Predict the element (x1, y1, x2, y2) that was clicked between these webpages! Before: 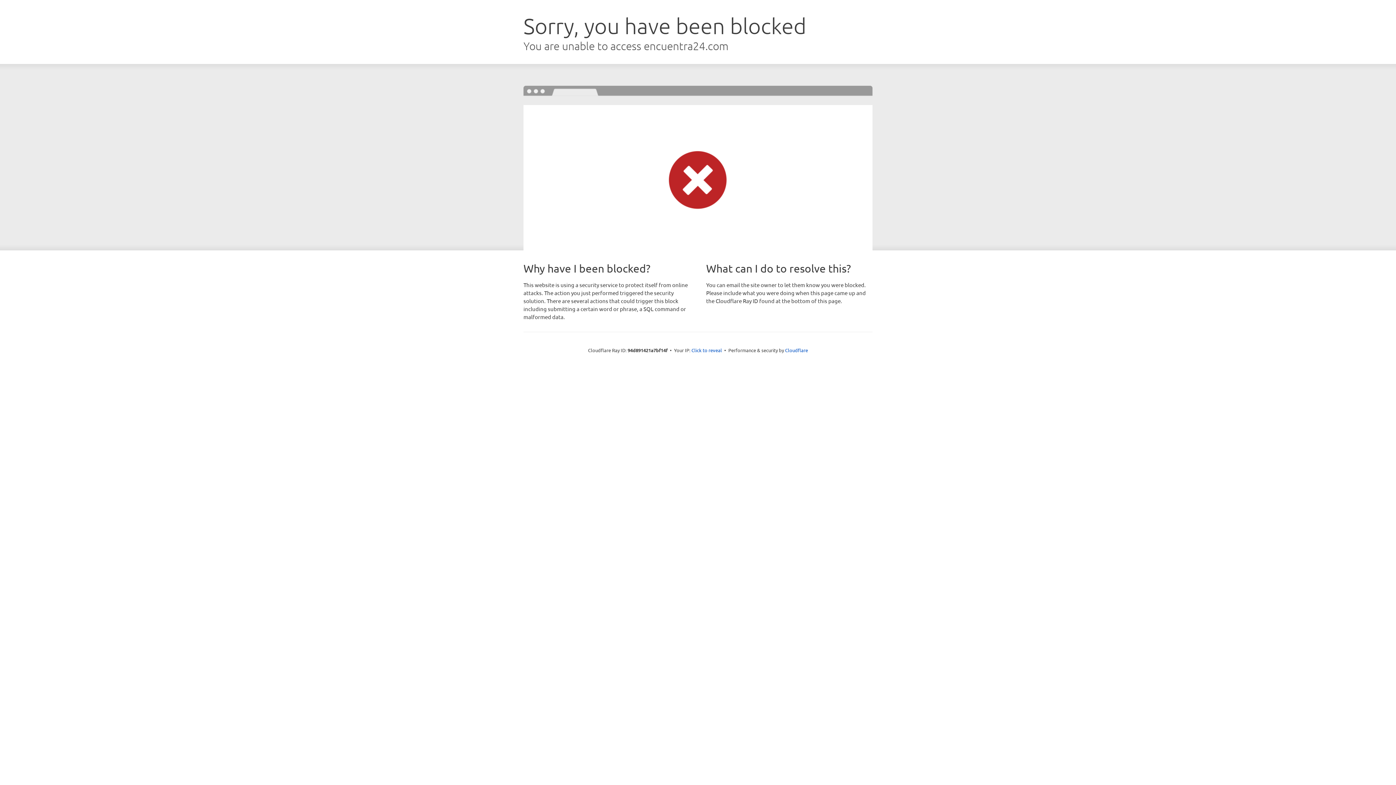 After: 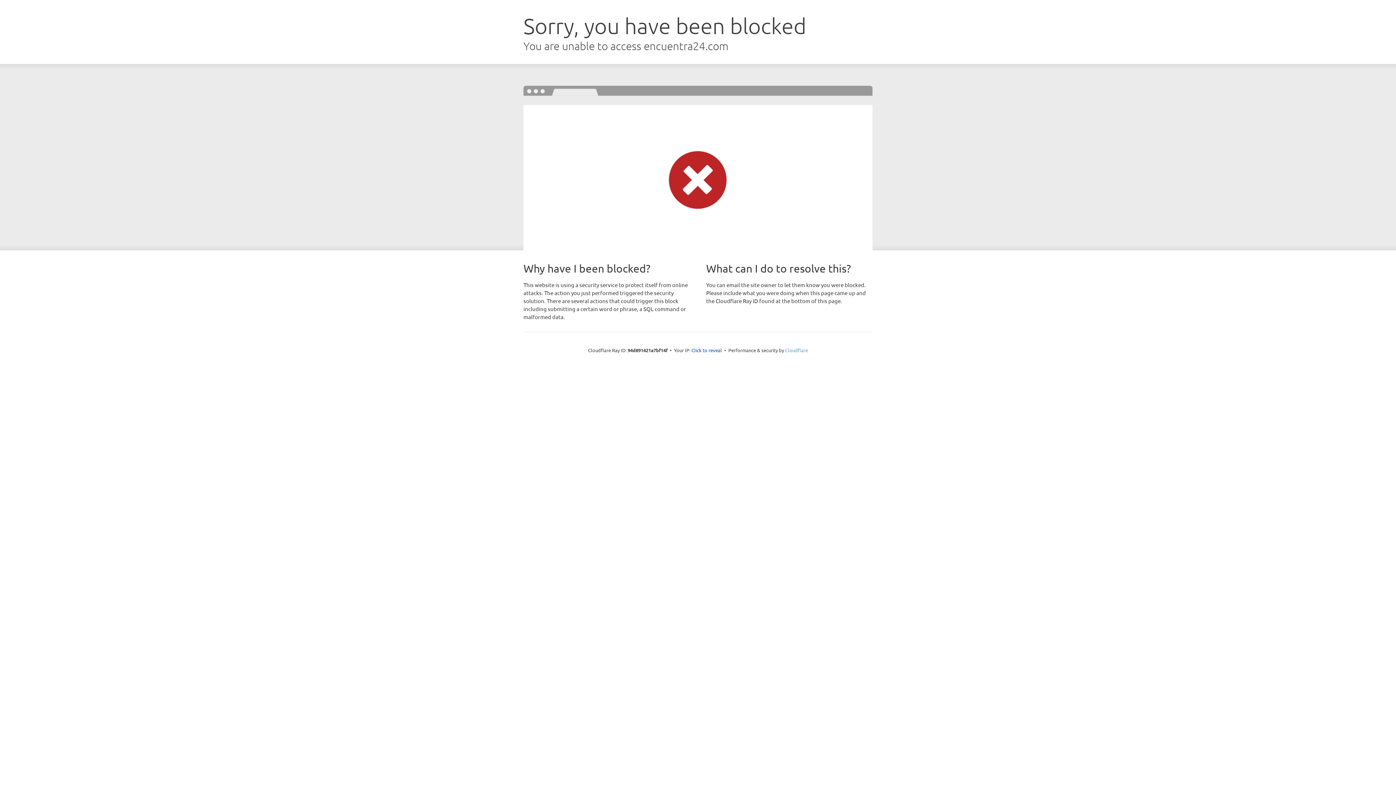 Action: bbox: (785, 347, 808, 353) label: Cloudflare